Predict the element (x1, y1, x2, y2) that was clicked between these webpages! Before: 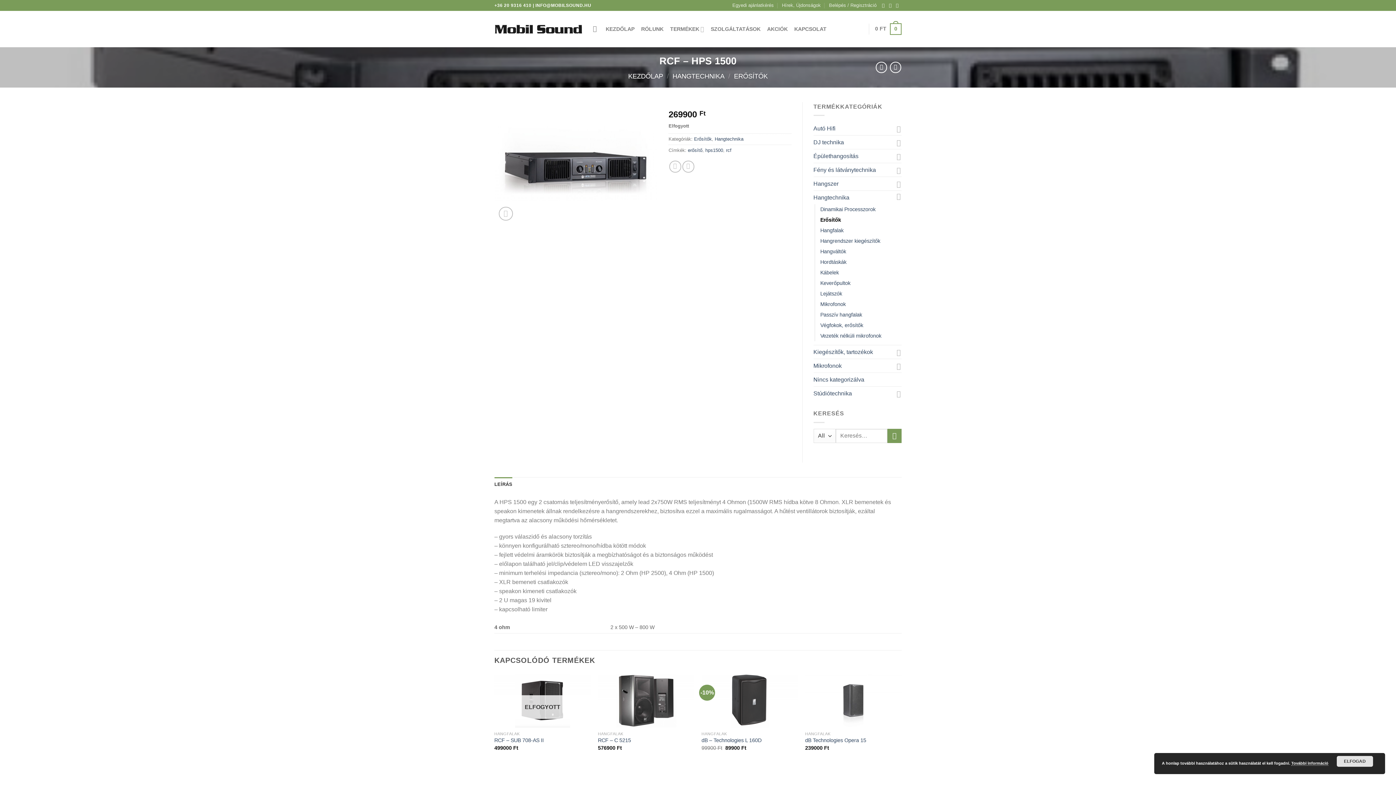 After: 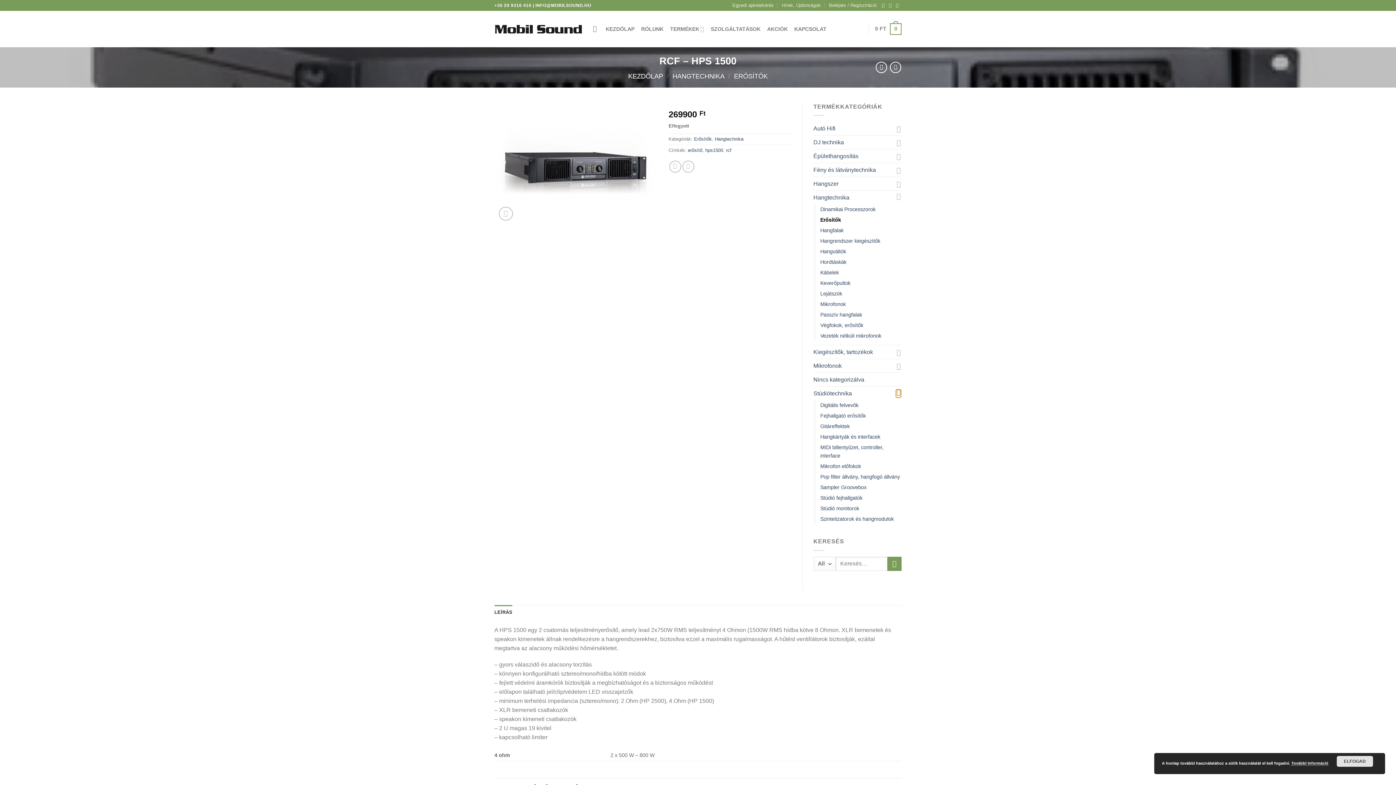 Action: label: Toggle bbox: (896, 389, 901, 398)